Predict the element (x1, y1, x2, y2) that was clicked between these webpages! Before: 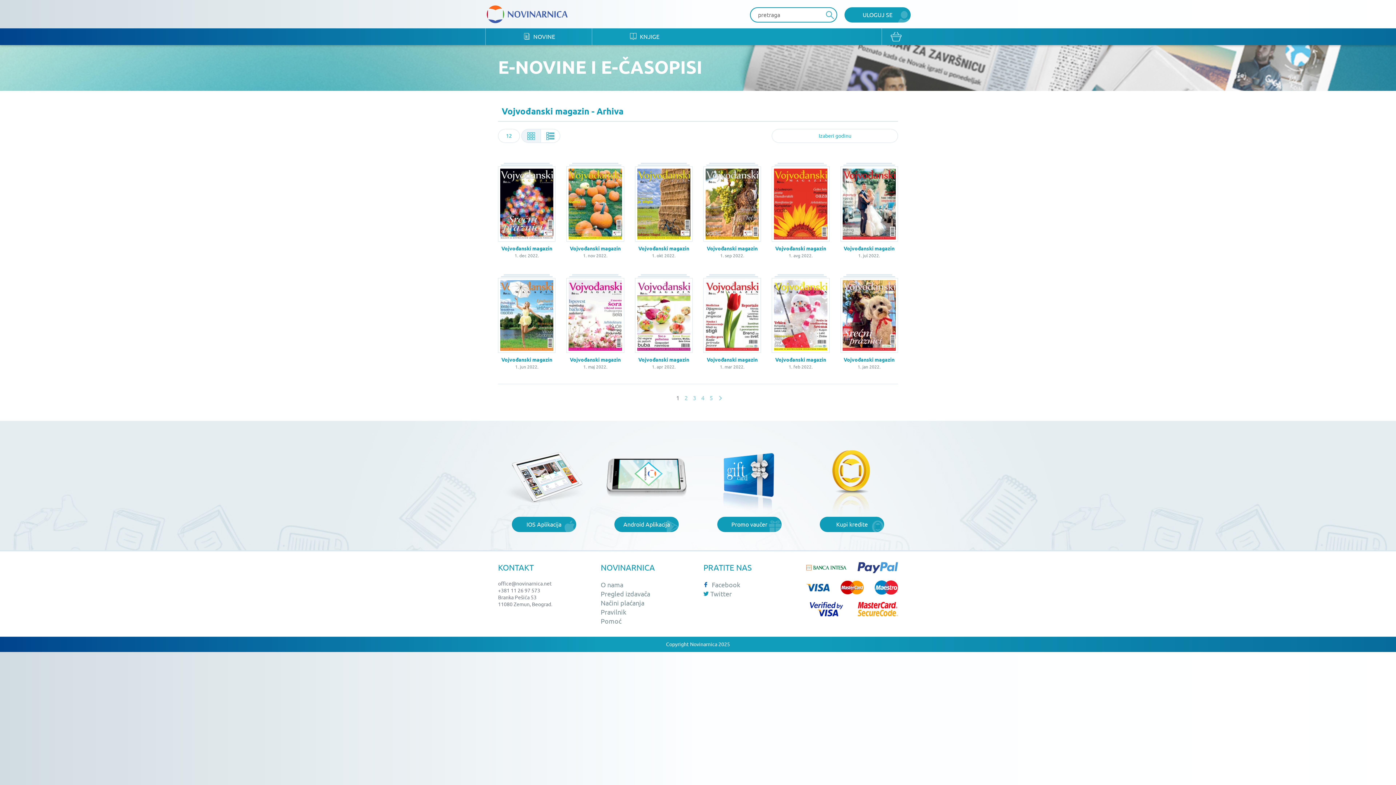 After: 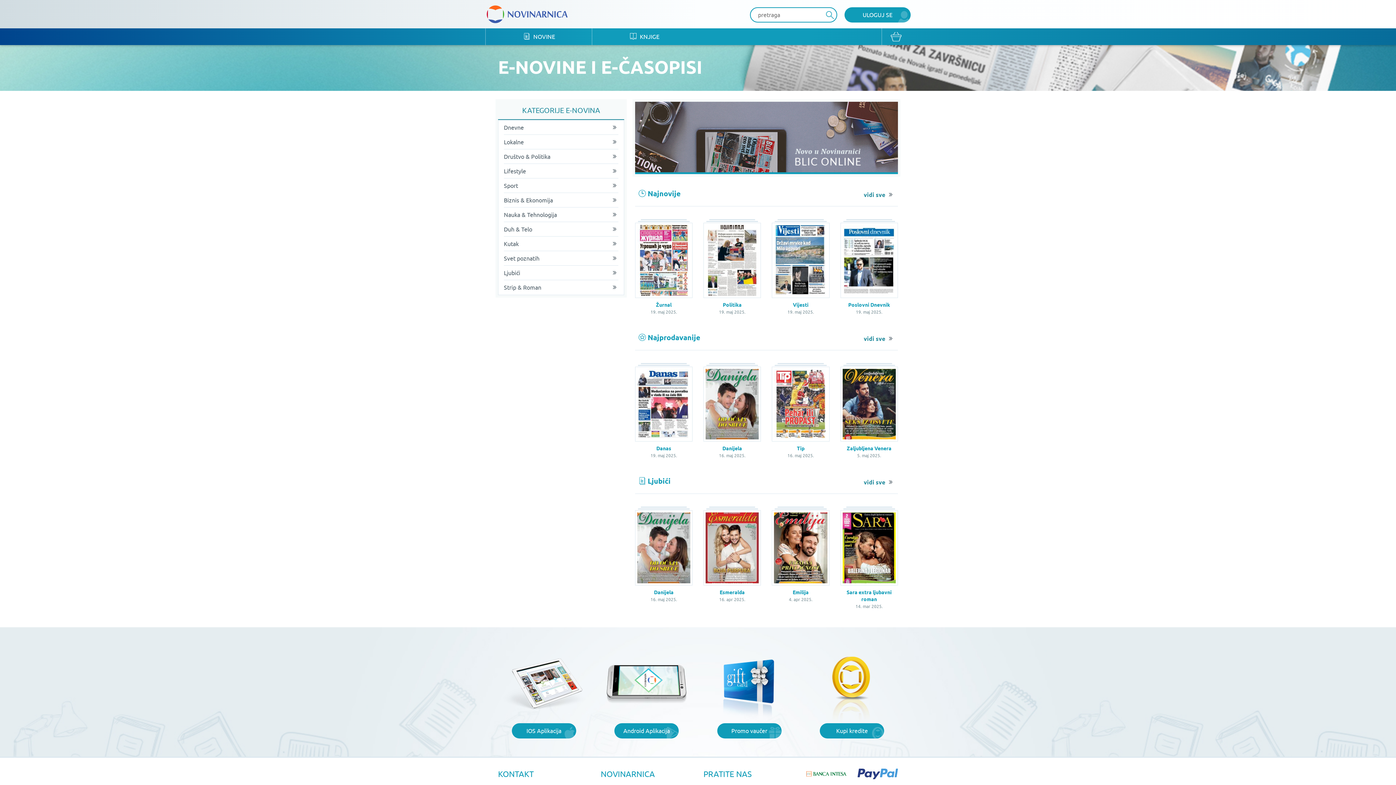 Action: bbox: (485, 28, 591, 44) label:  NOVINE